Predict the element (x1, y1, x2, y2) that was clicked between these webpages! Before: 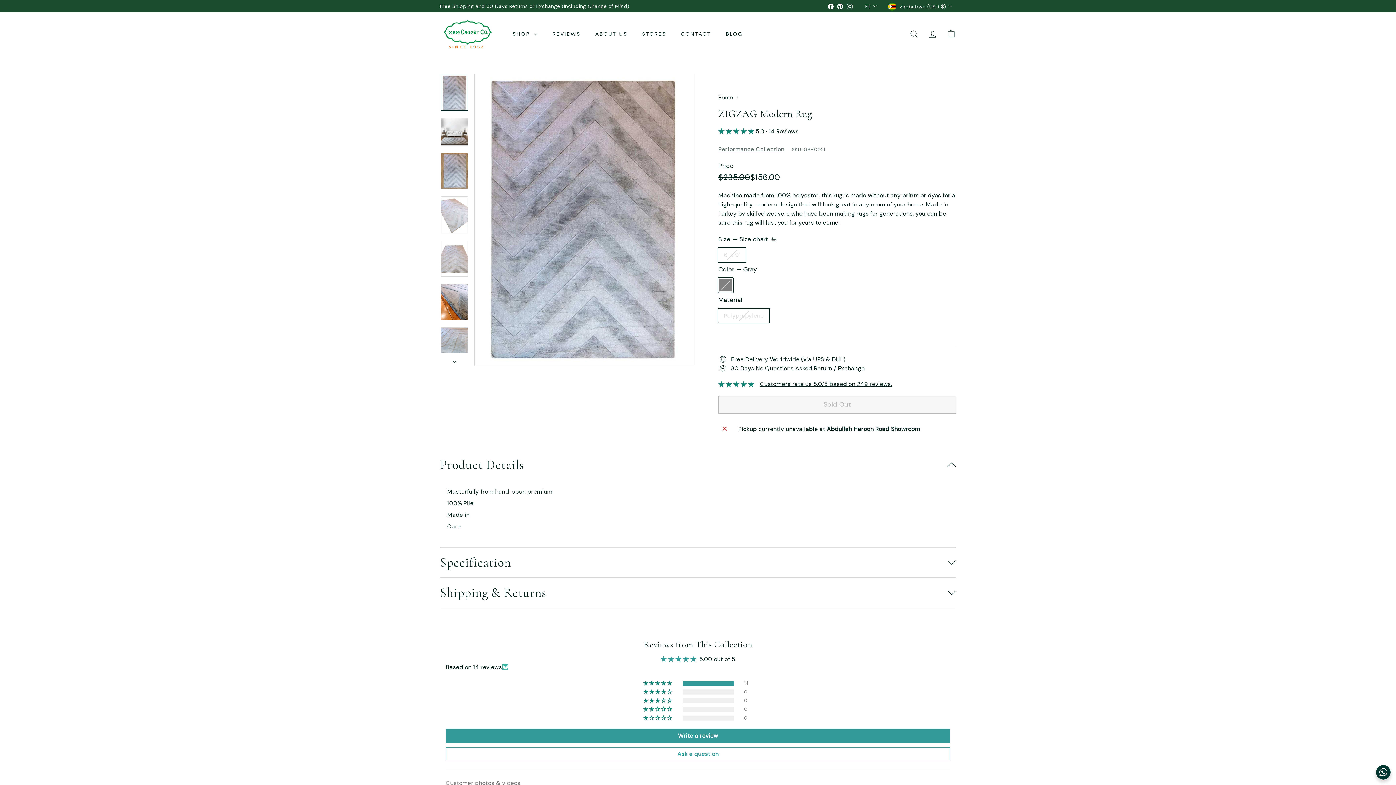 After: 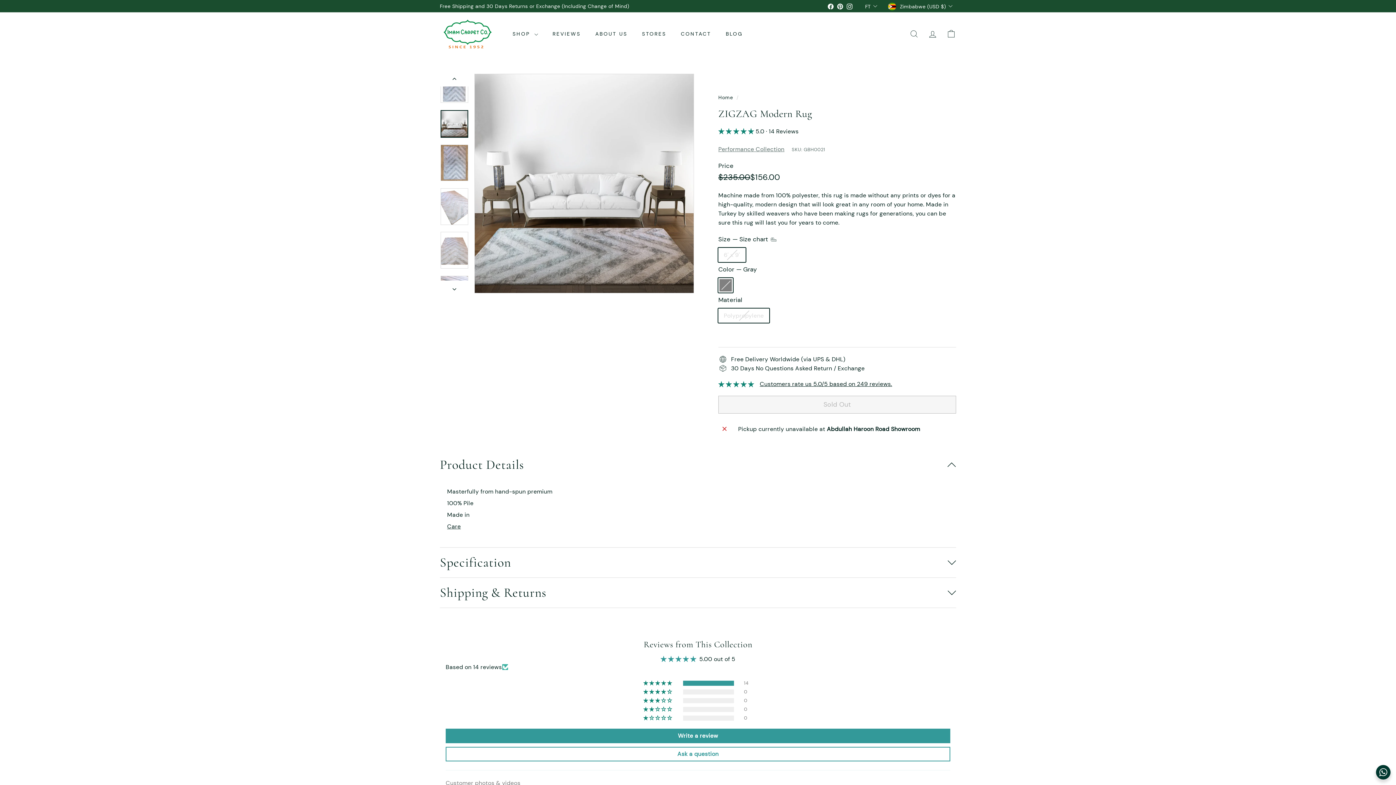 Action: bbox: (440, 118, 468, 145)